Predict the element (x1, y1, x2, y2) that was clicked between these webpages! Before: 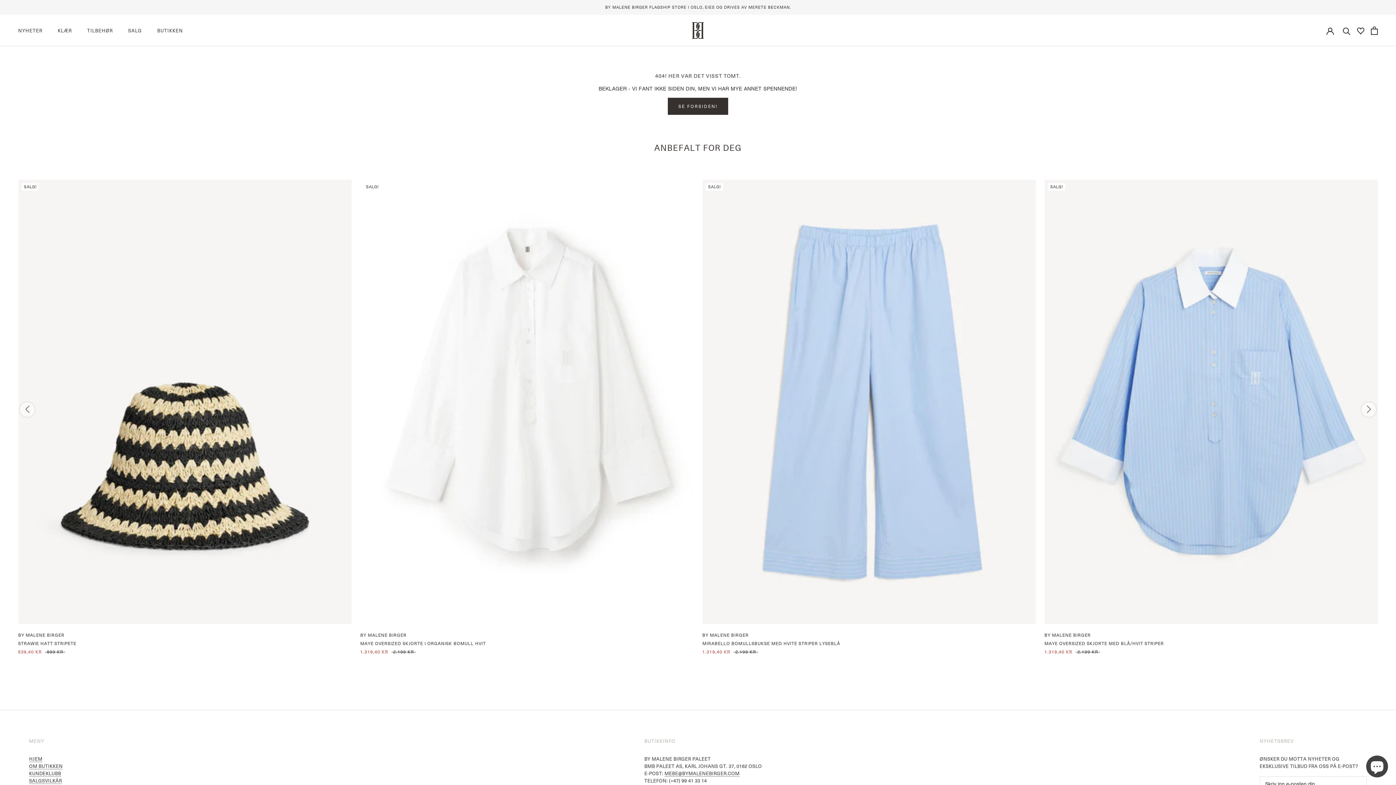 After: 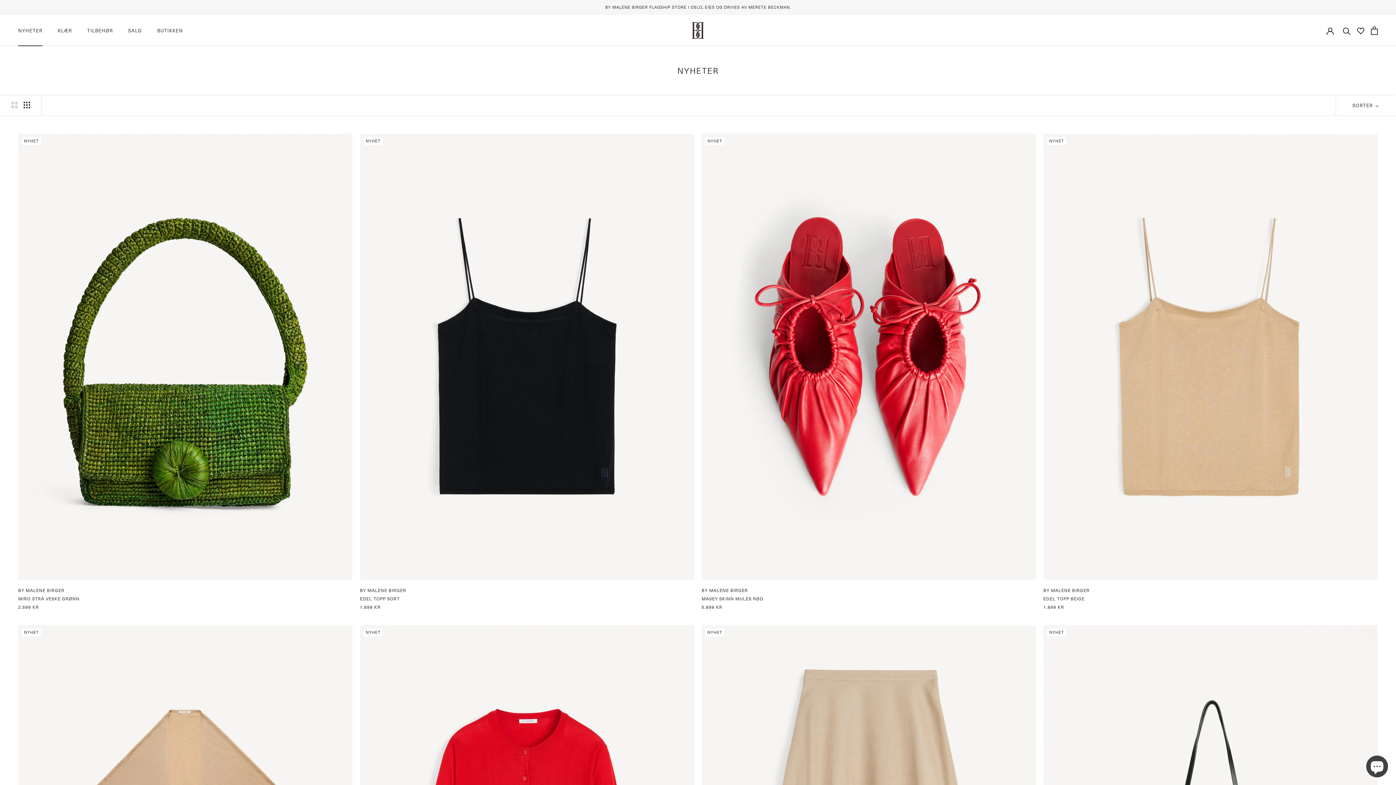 Action: bbox: (18, 26, 42, 33) label: NYHETER
NYHETER